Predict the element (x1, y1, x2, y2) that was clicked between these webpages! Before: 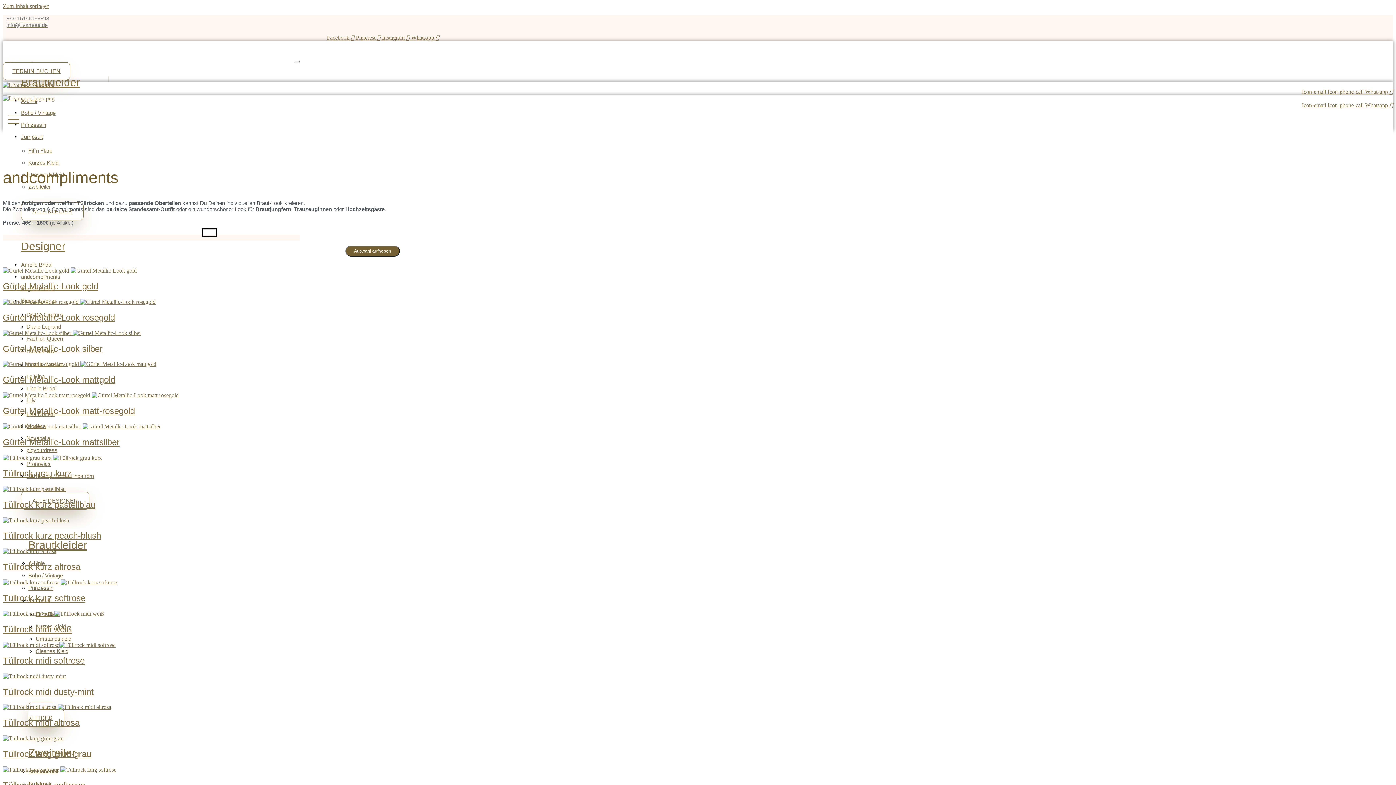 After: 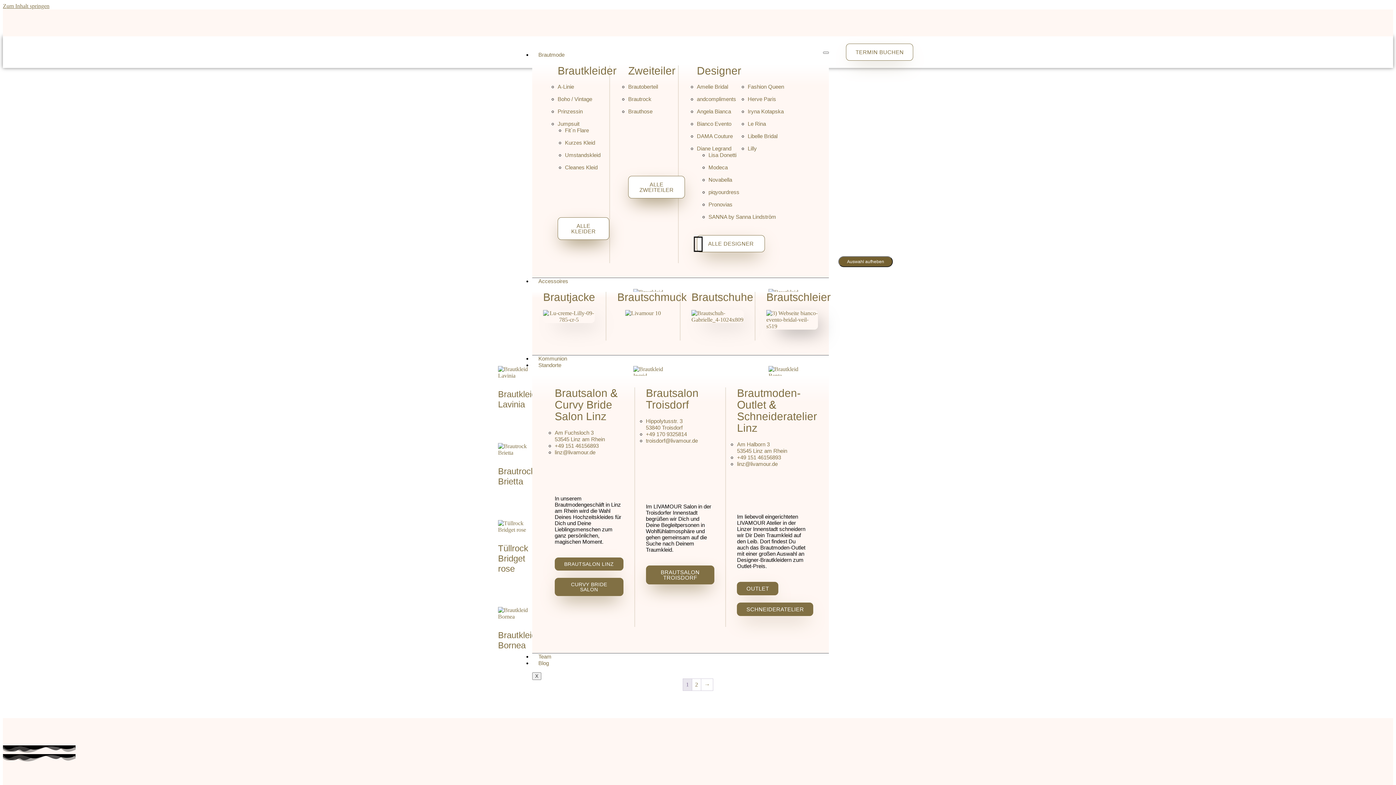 Action: bbox: (28, 159, 58, 165) label: Kurzes Kleid